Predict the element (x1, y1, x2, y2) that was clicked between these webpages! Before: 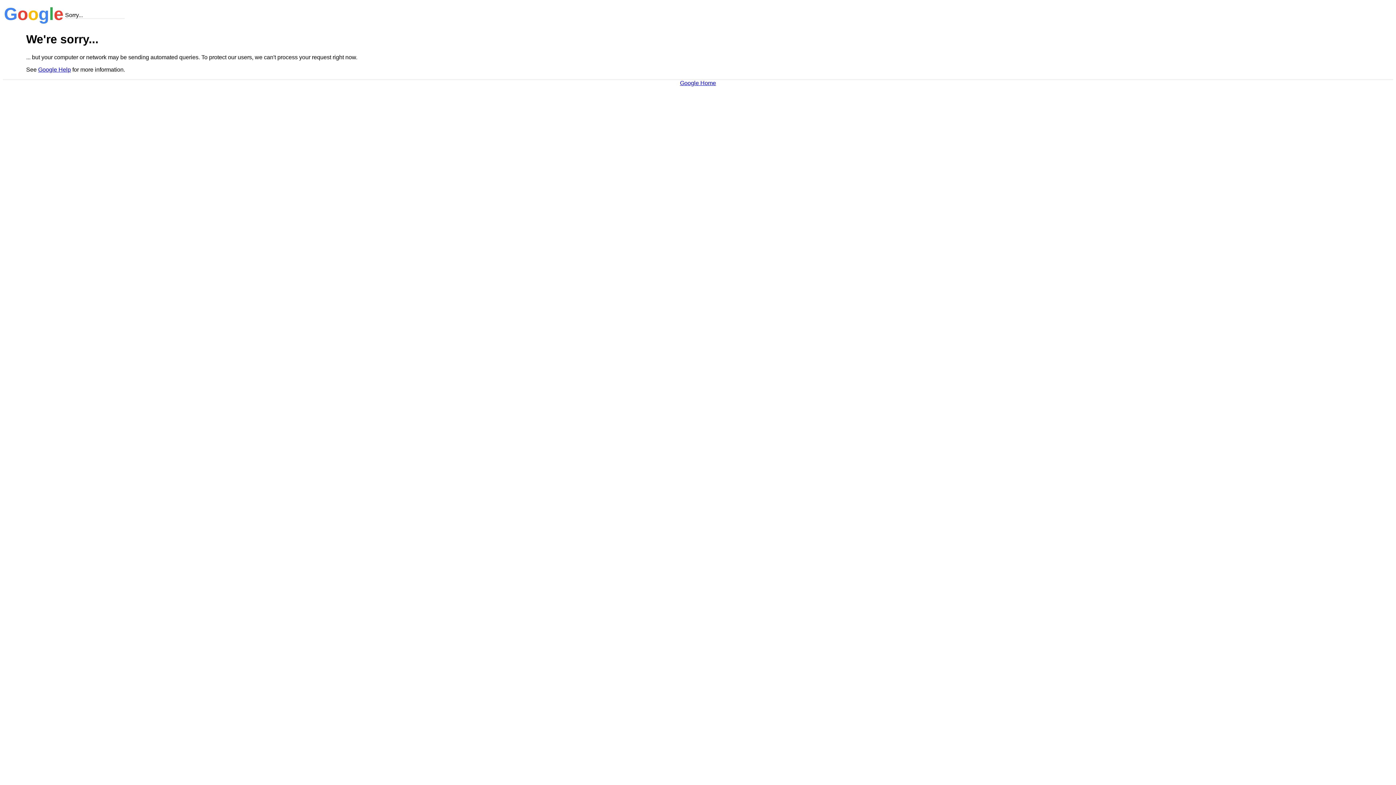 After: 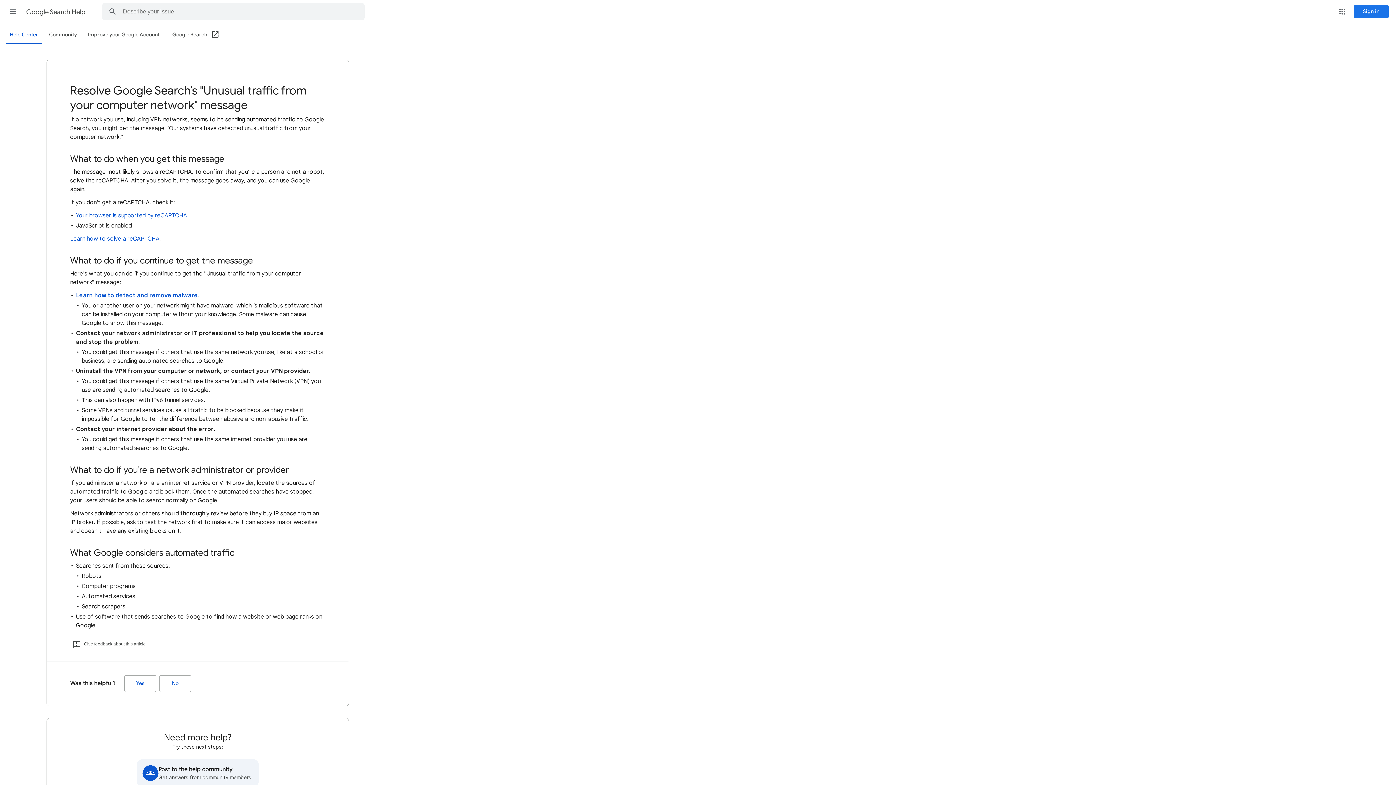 Action: bbox: (38, 66, 70, 72) label: Google Help